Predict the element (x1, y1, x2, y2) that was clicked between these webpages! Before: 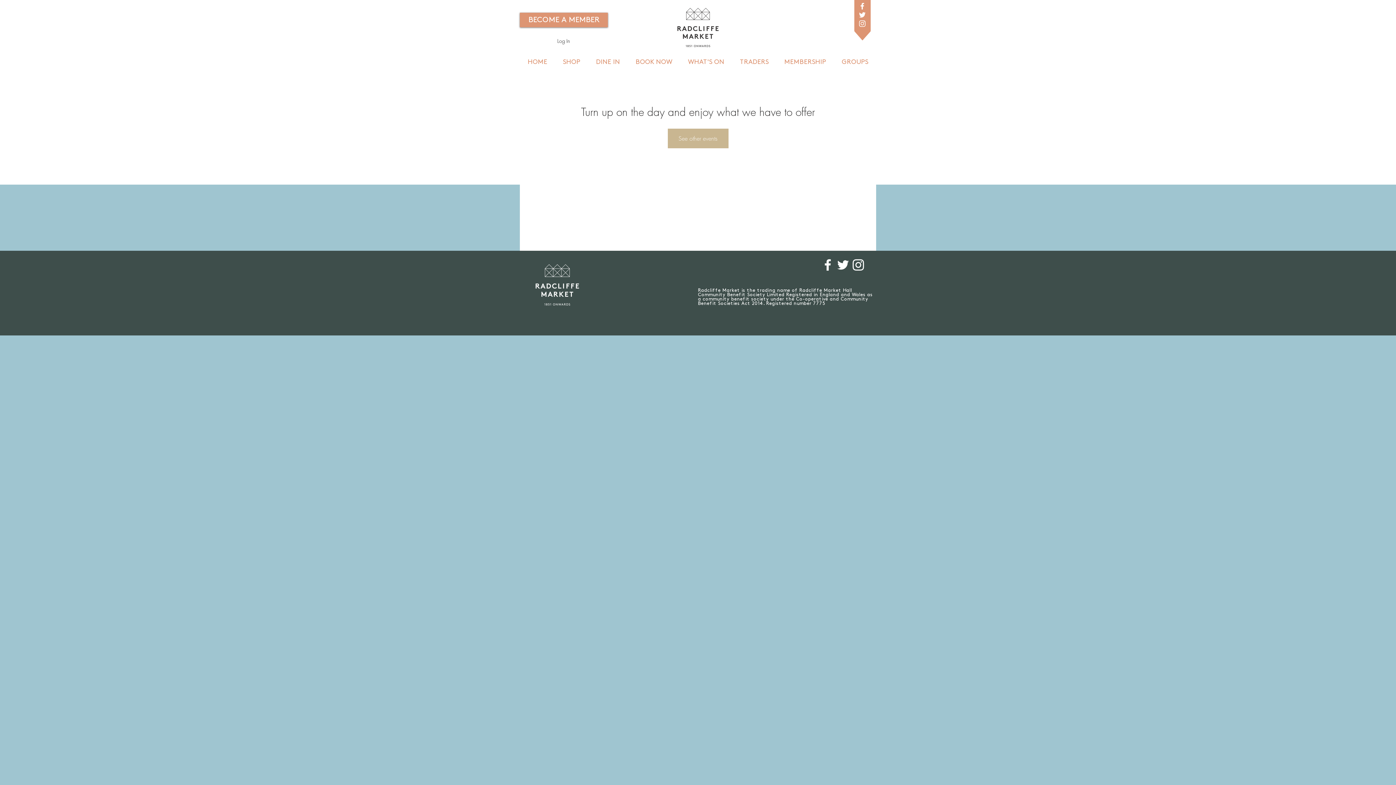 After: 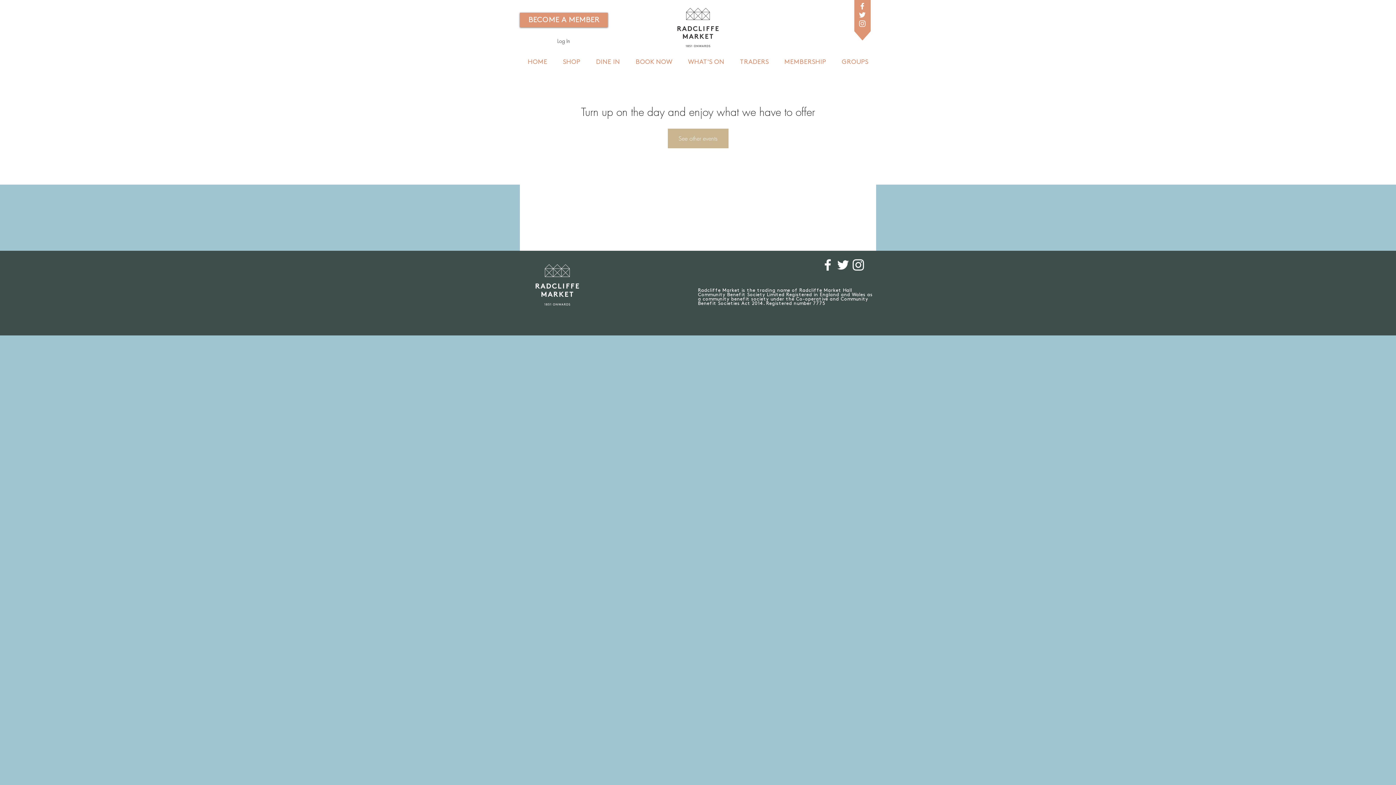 Action: bbox: (835, 257, 850, 272) label: White Twitter Icon